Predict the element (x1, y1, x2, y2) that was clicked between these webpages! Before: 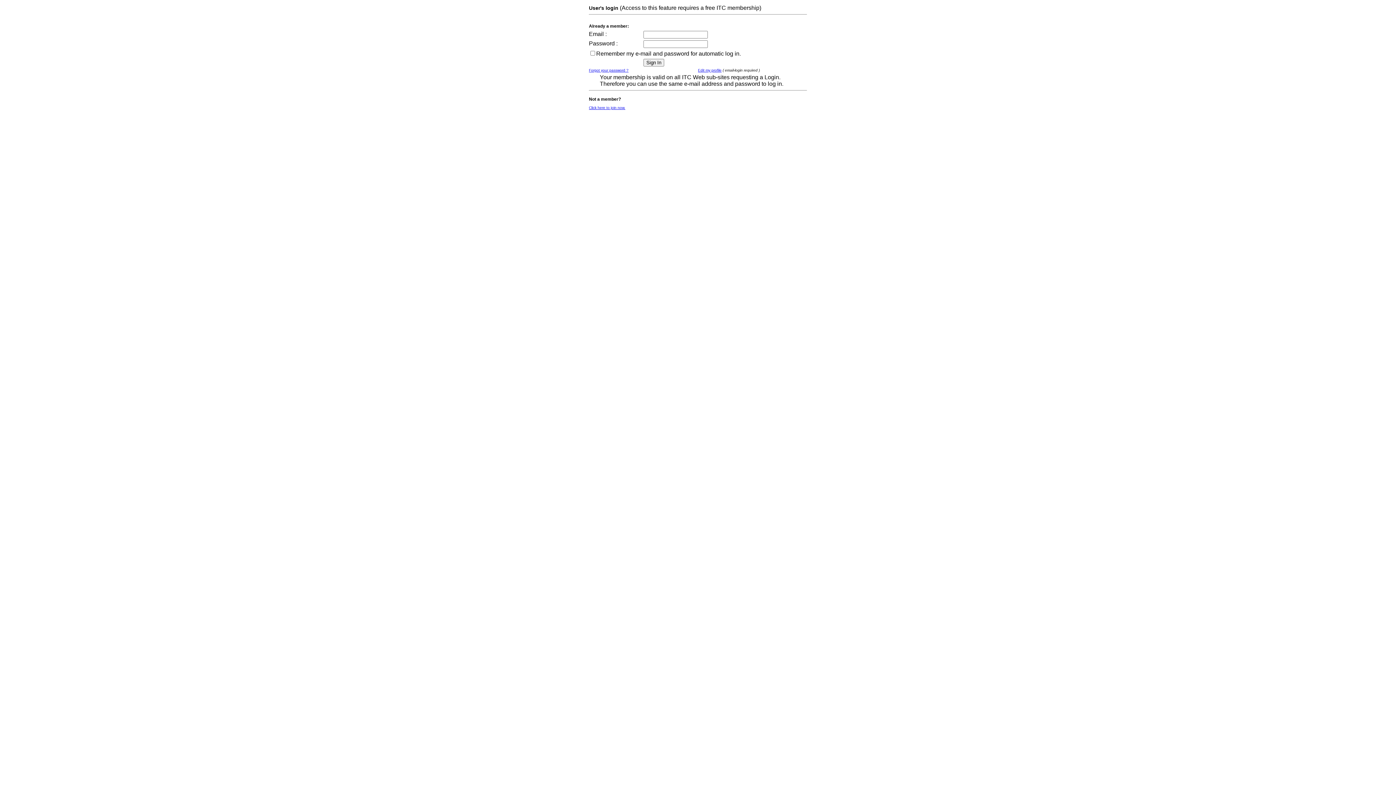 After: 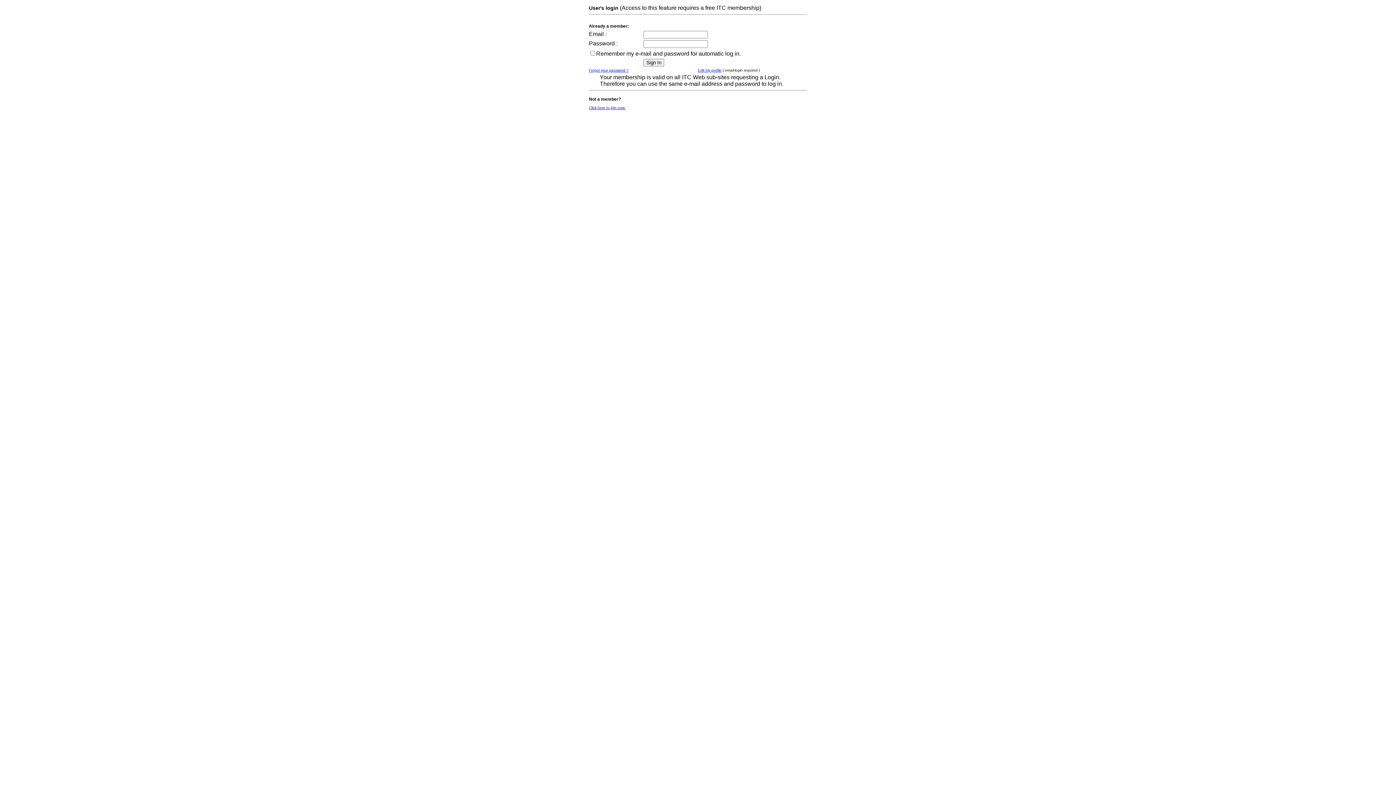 Action: label: Edit my profile bbox: (698, 68, 721, 72)